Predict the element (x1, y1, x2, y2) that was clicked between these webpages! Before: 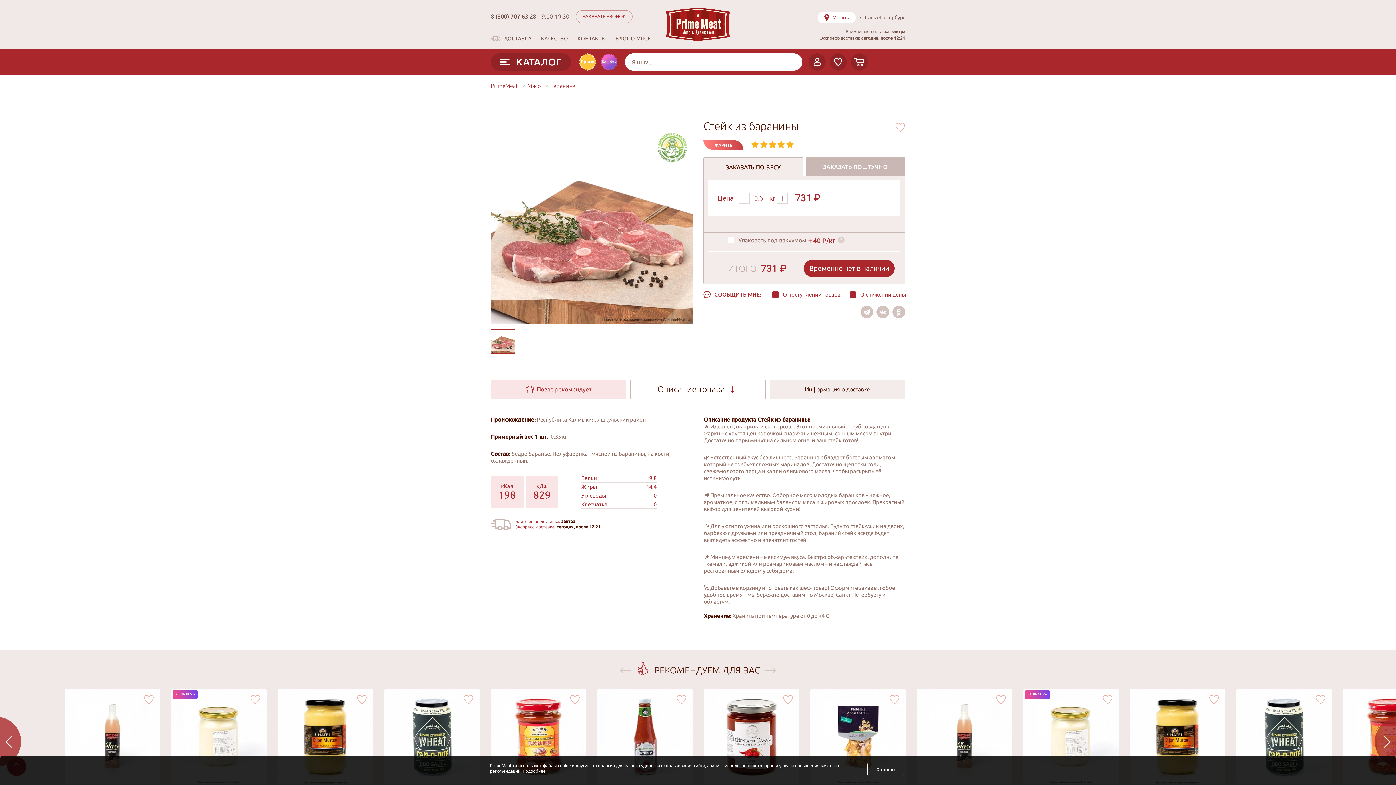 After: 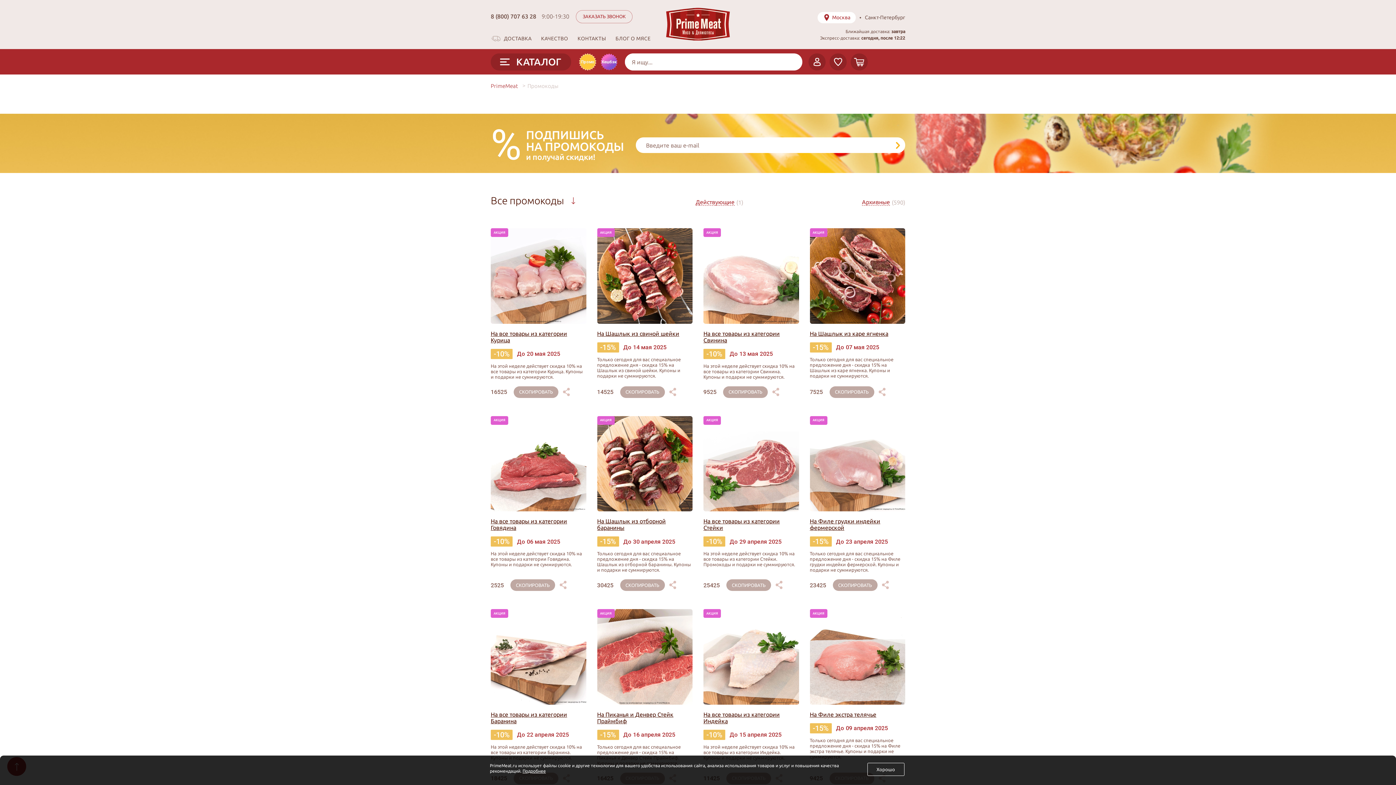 Action: bbox: (579, 53, 596, 70) label: Промо